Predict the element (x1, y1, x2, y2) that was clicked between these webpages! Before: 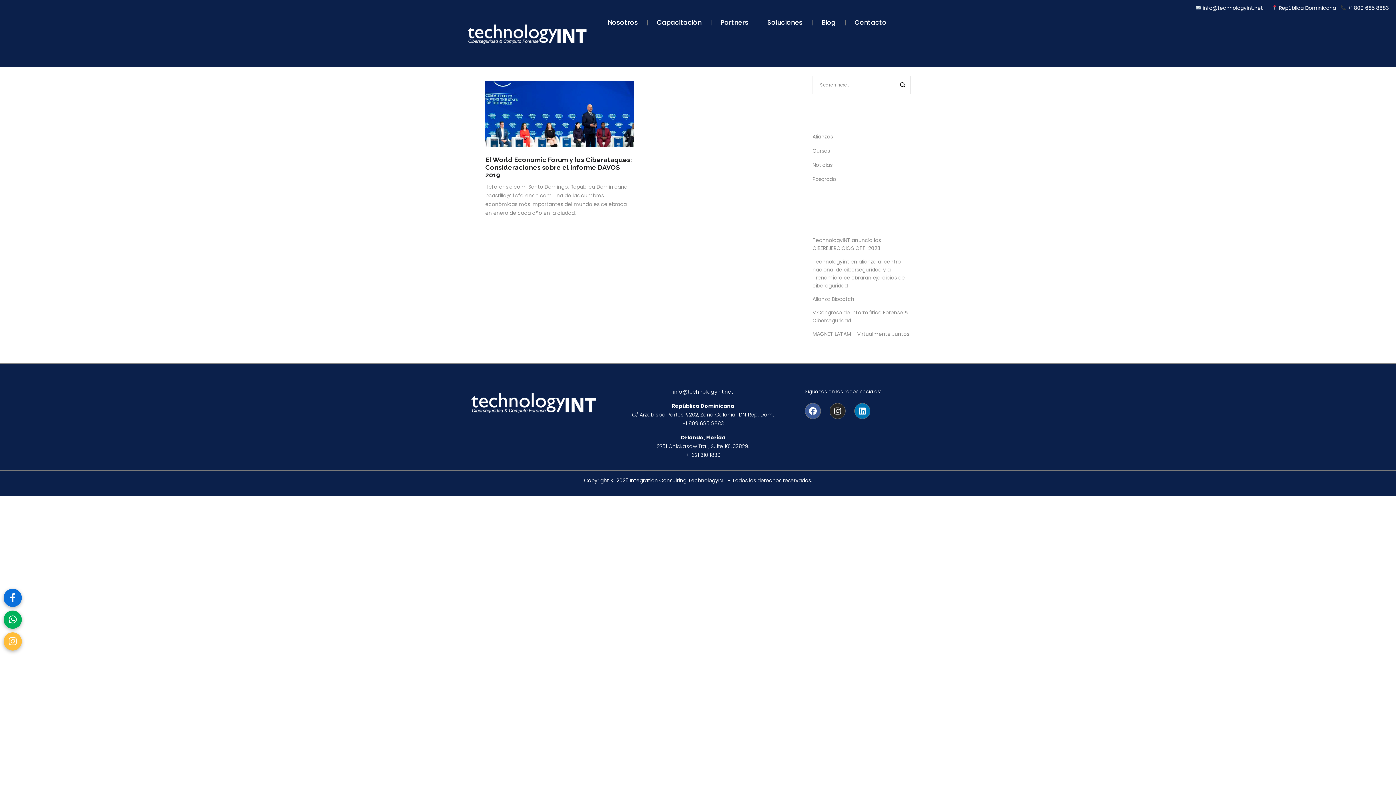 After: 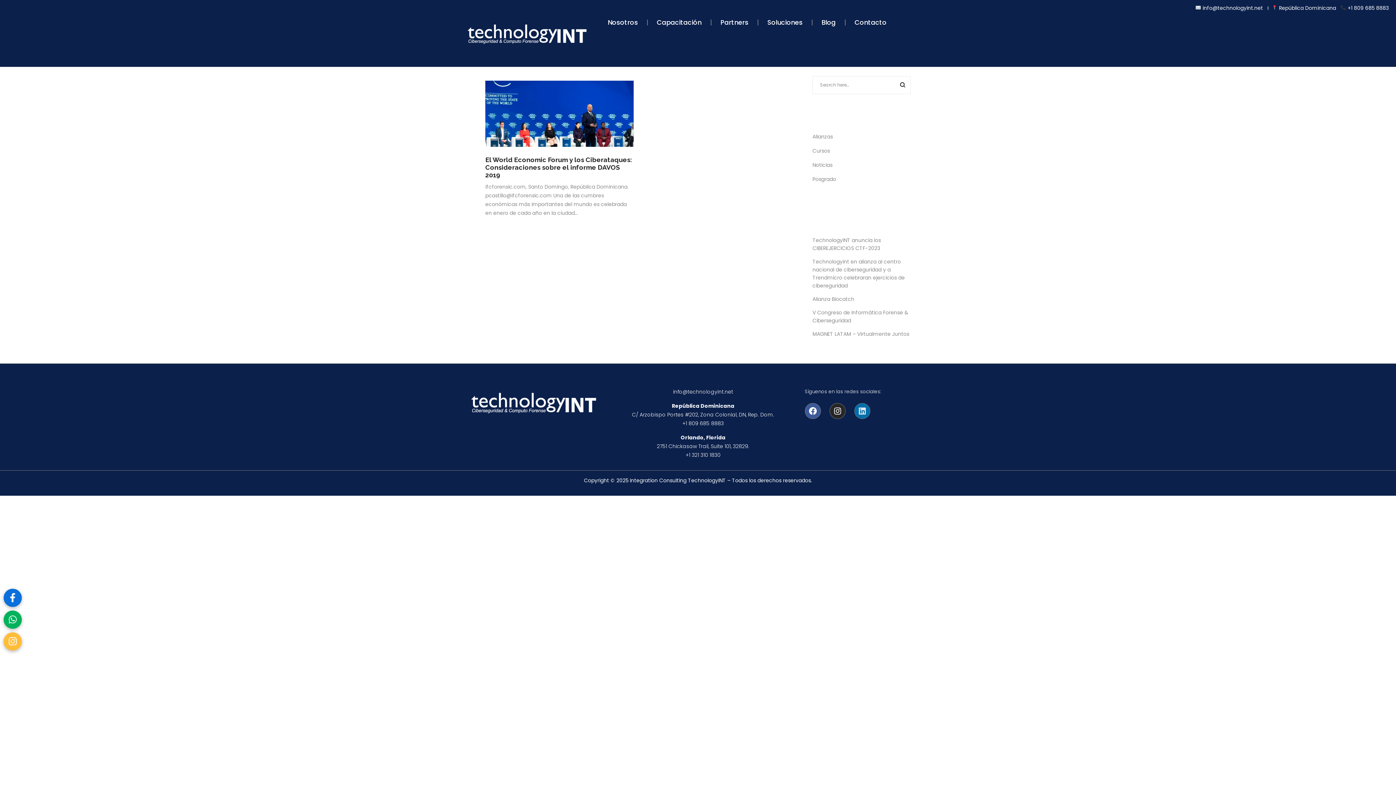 Action: label: Linkedin bbox: (854, 403, 870, 419)